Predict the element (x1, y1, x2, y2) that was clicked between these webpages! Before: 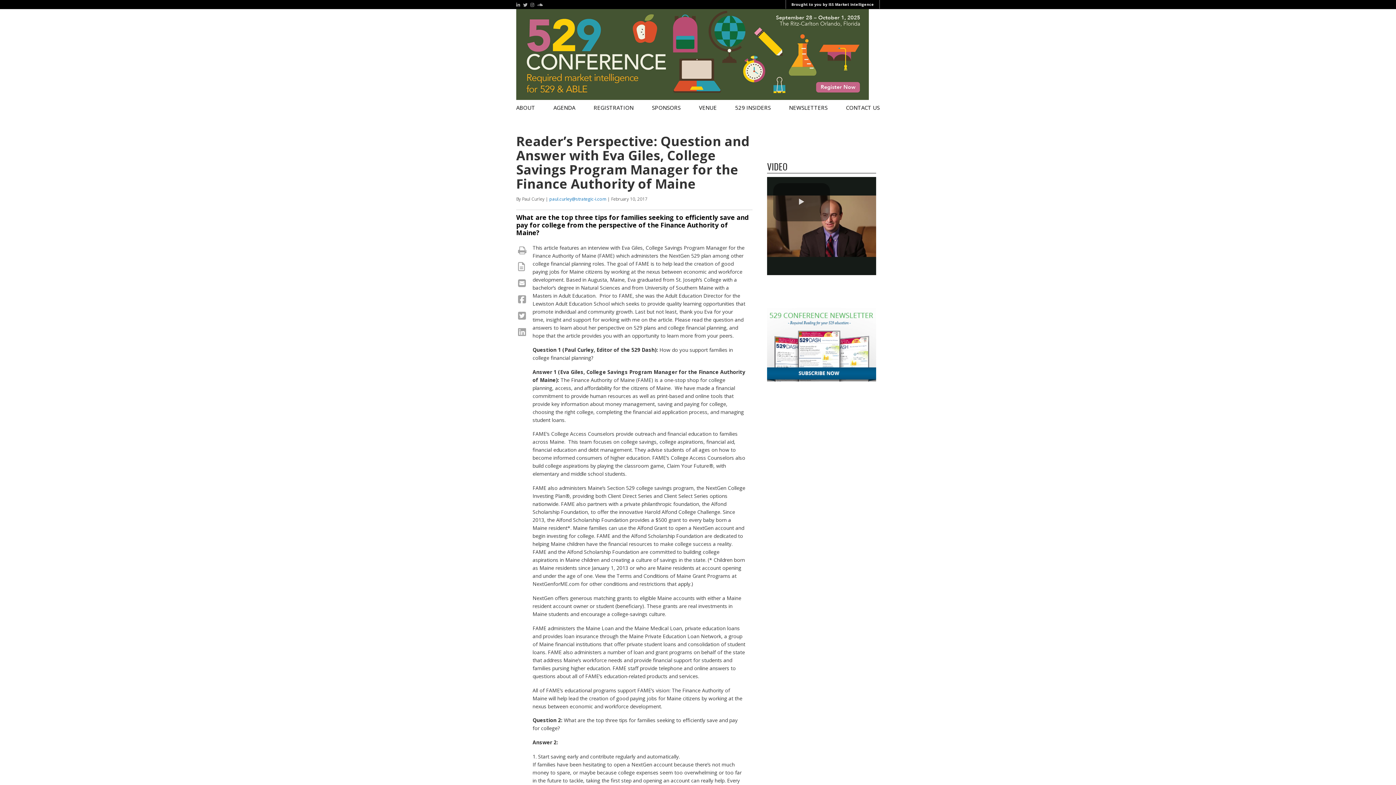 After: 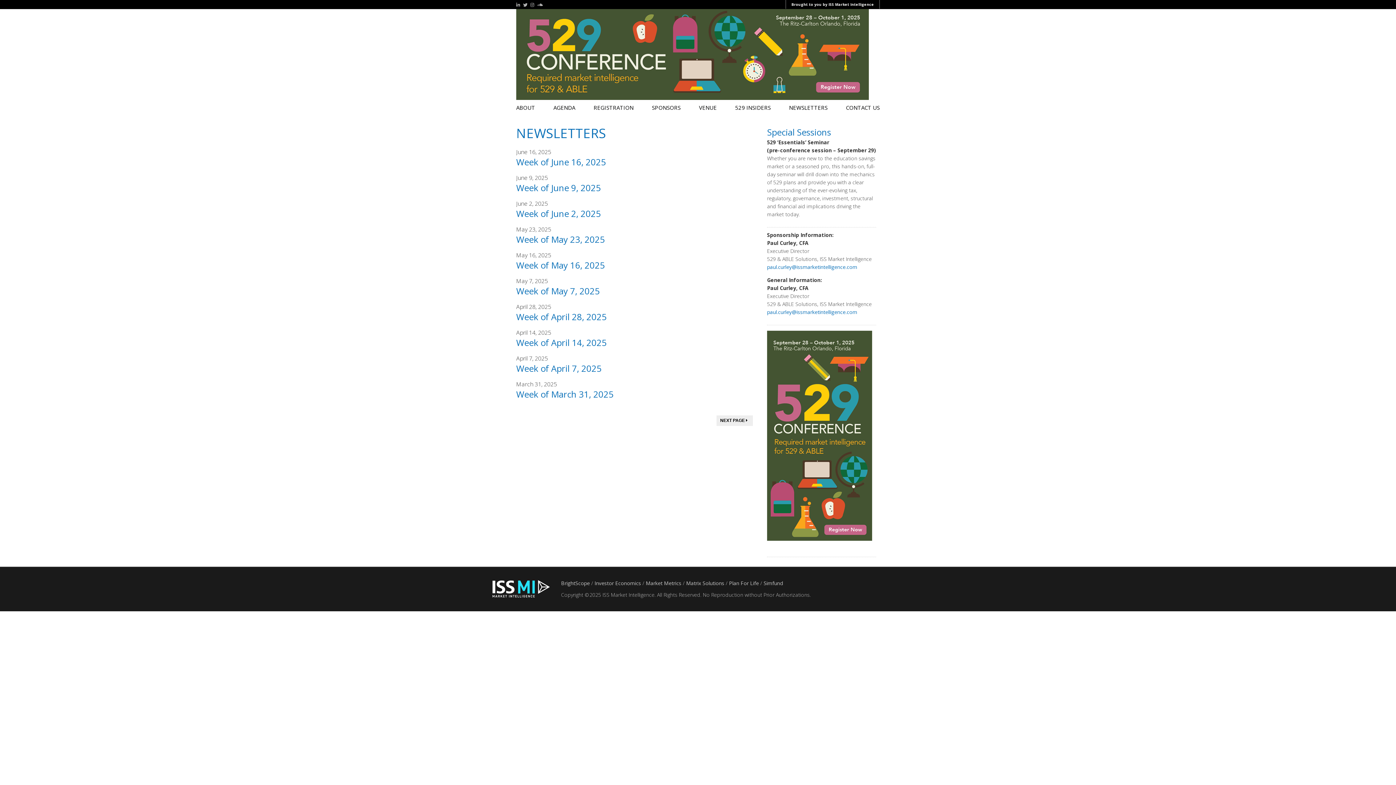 Action: bbox: (789, 104, 827, 111) label: NEWSLETTERS